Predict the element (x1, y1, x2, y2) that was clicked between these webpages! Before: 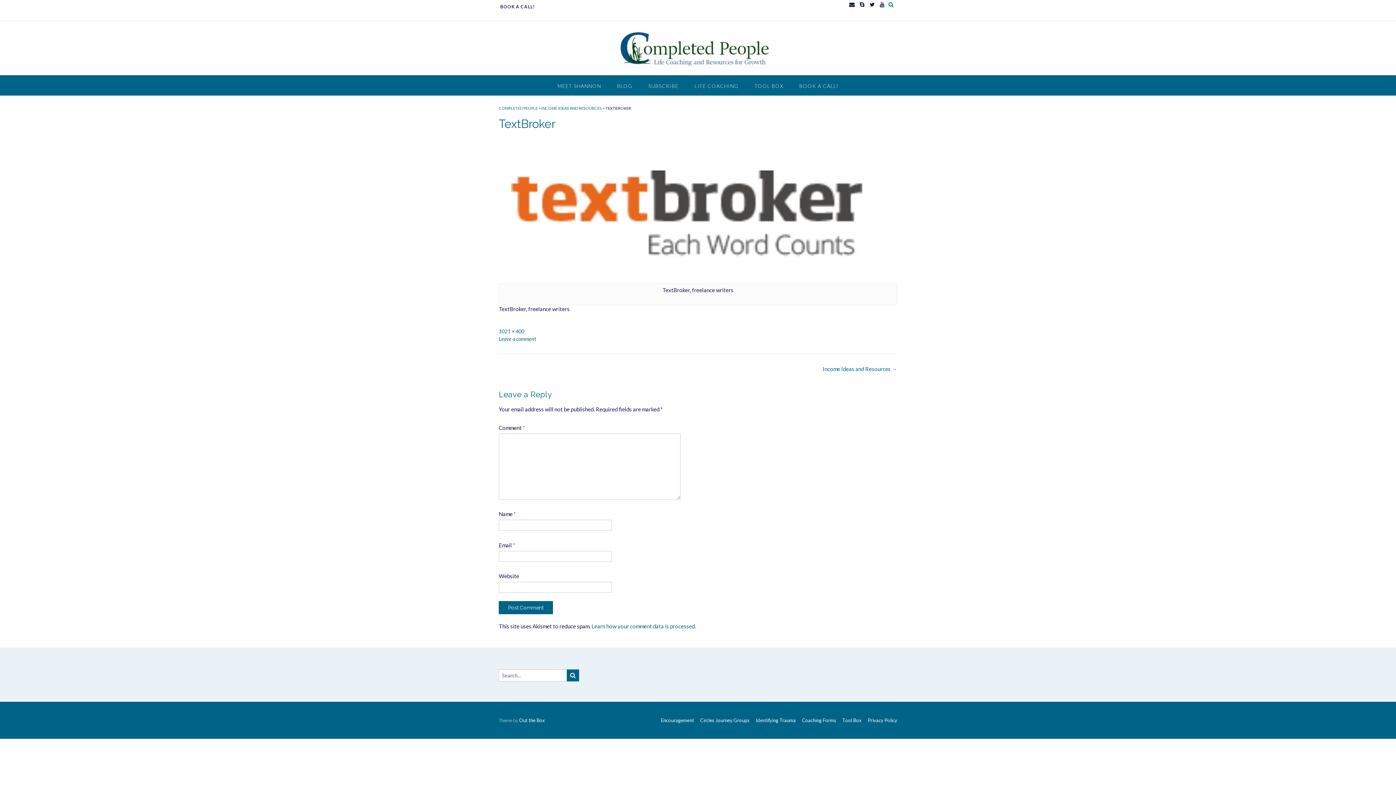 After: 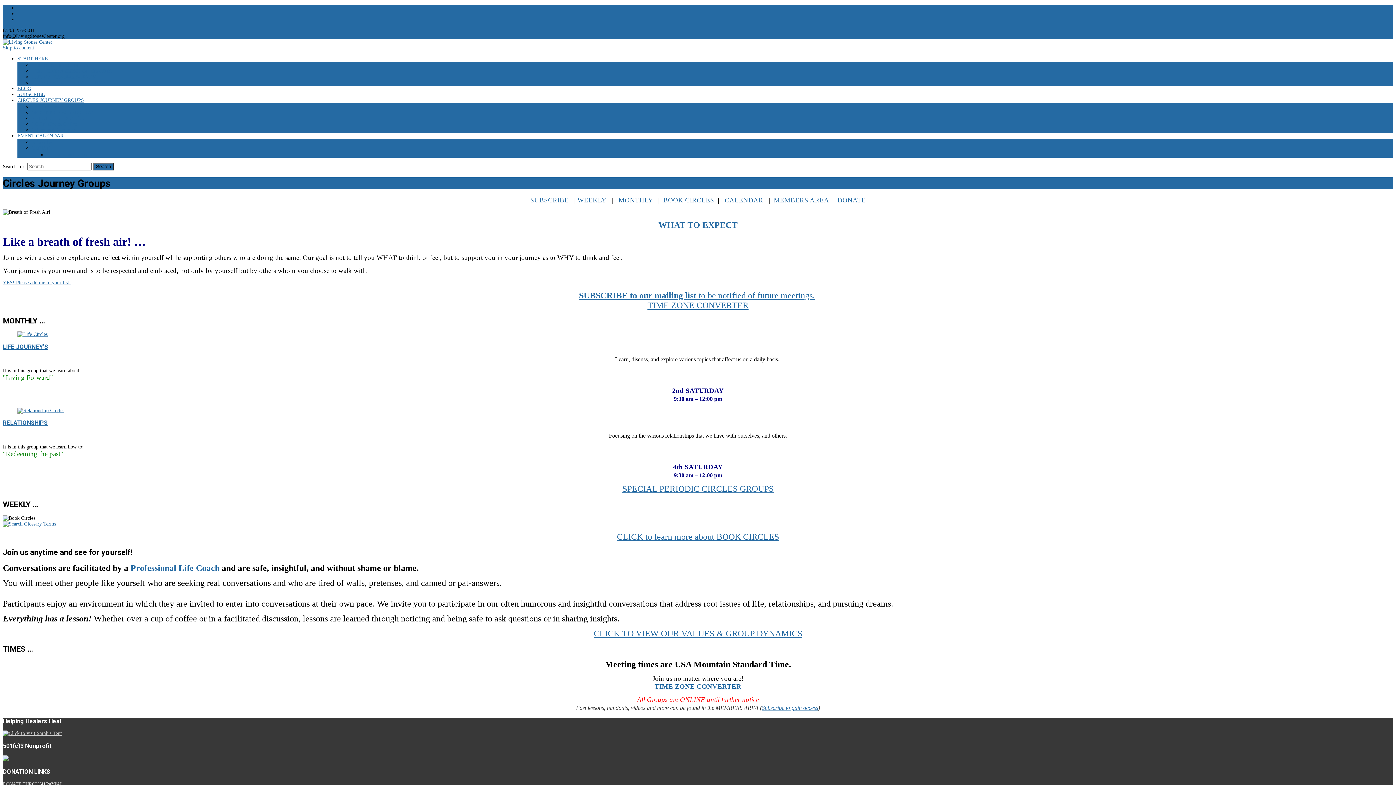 Action: bbox: (697, 718, 752, 723) label: Circles Journey Groups